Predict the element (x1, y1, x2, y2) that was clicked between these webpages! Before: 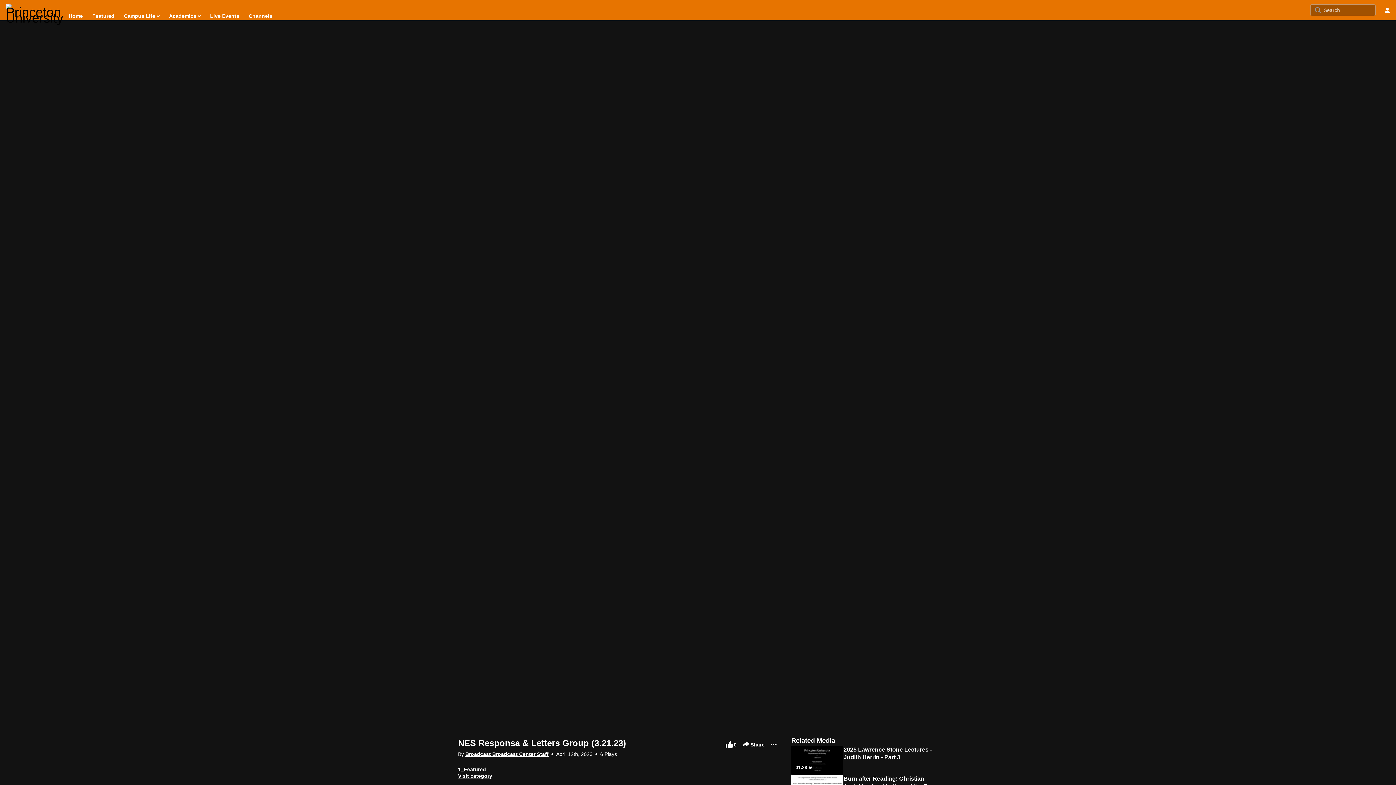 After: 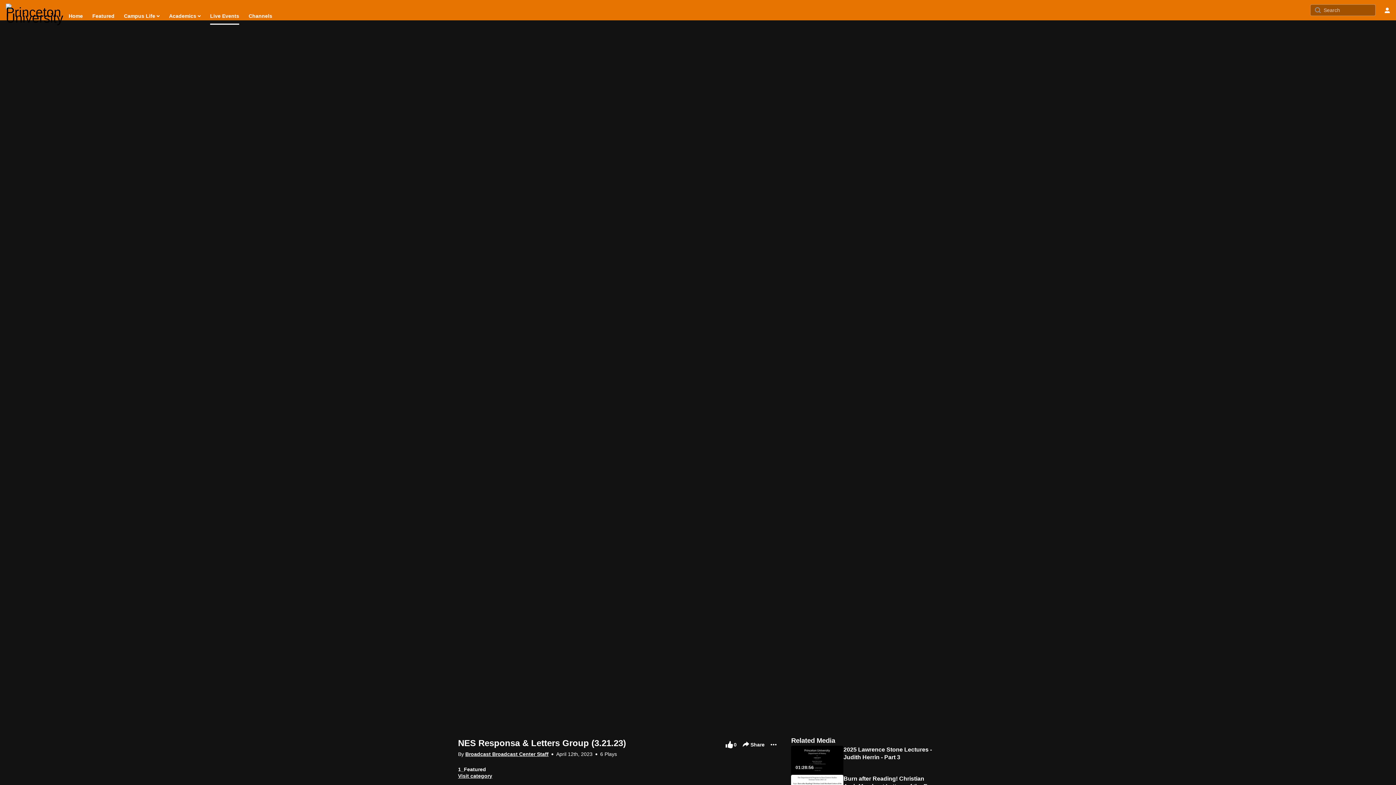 Action: label: Live Events bbox: (209, 10, 239, 21)